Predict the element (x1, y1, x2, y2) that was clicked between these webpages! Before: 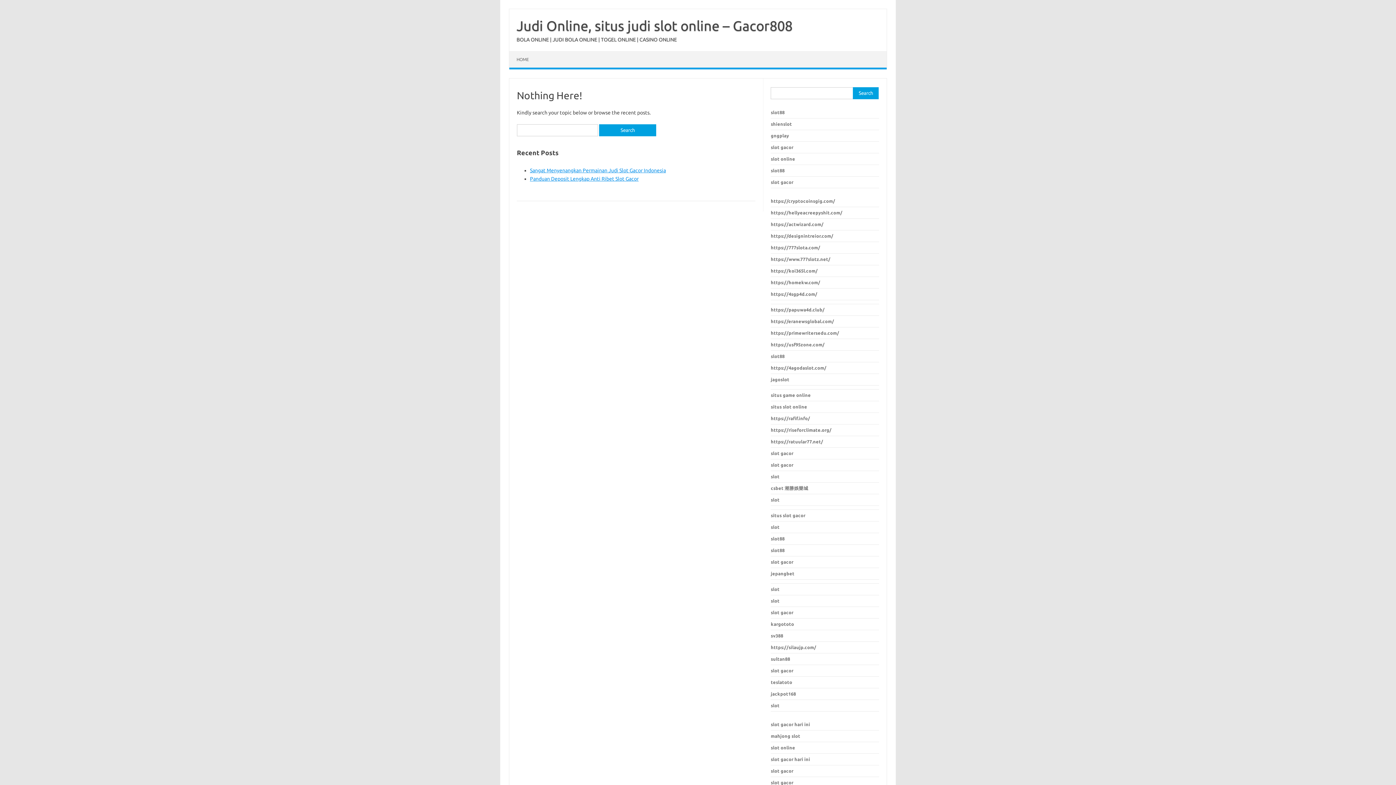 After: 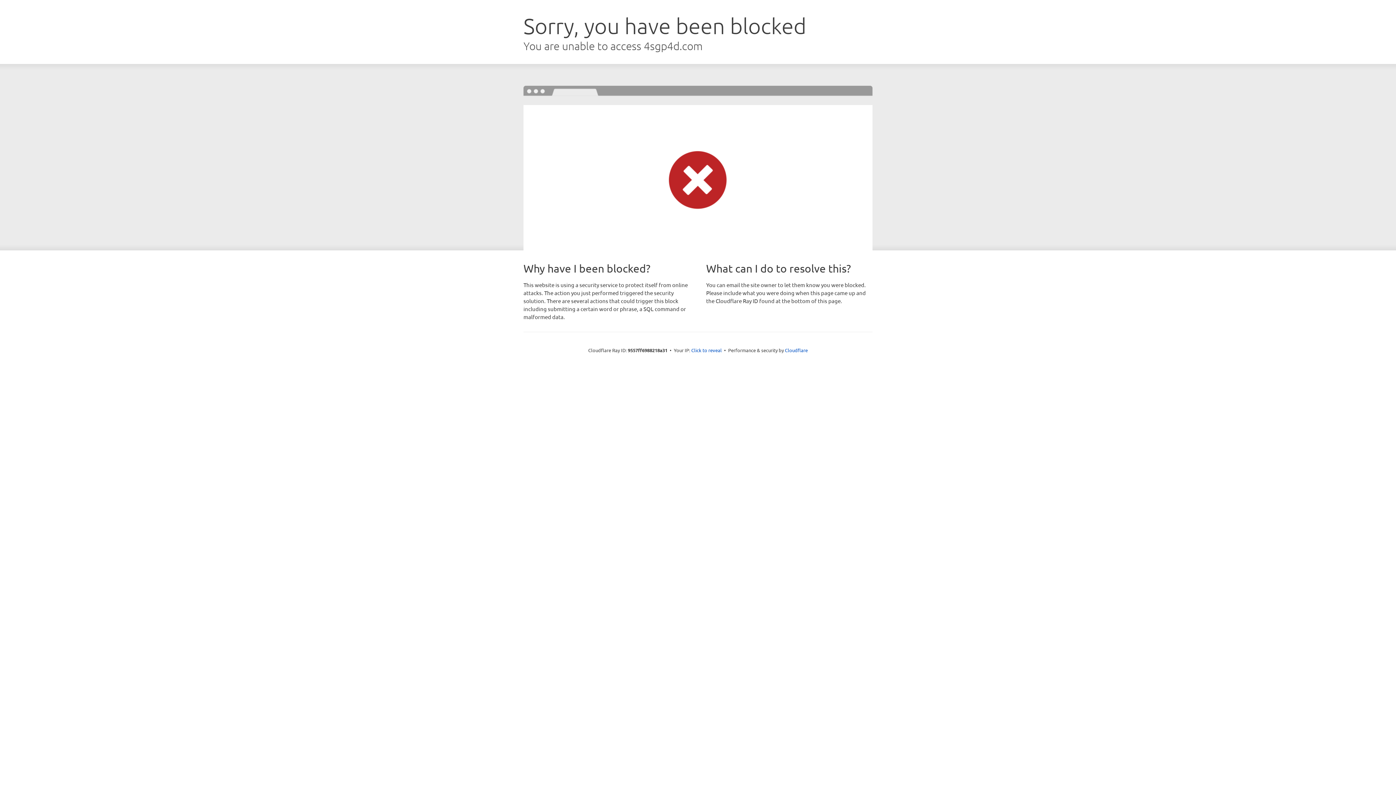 Action: bbox: (771, 291, 817, 296) label: https://4sgp4d.com/